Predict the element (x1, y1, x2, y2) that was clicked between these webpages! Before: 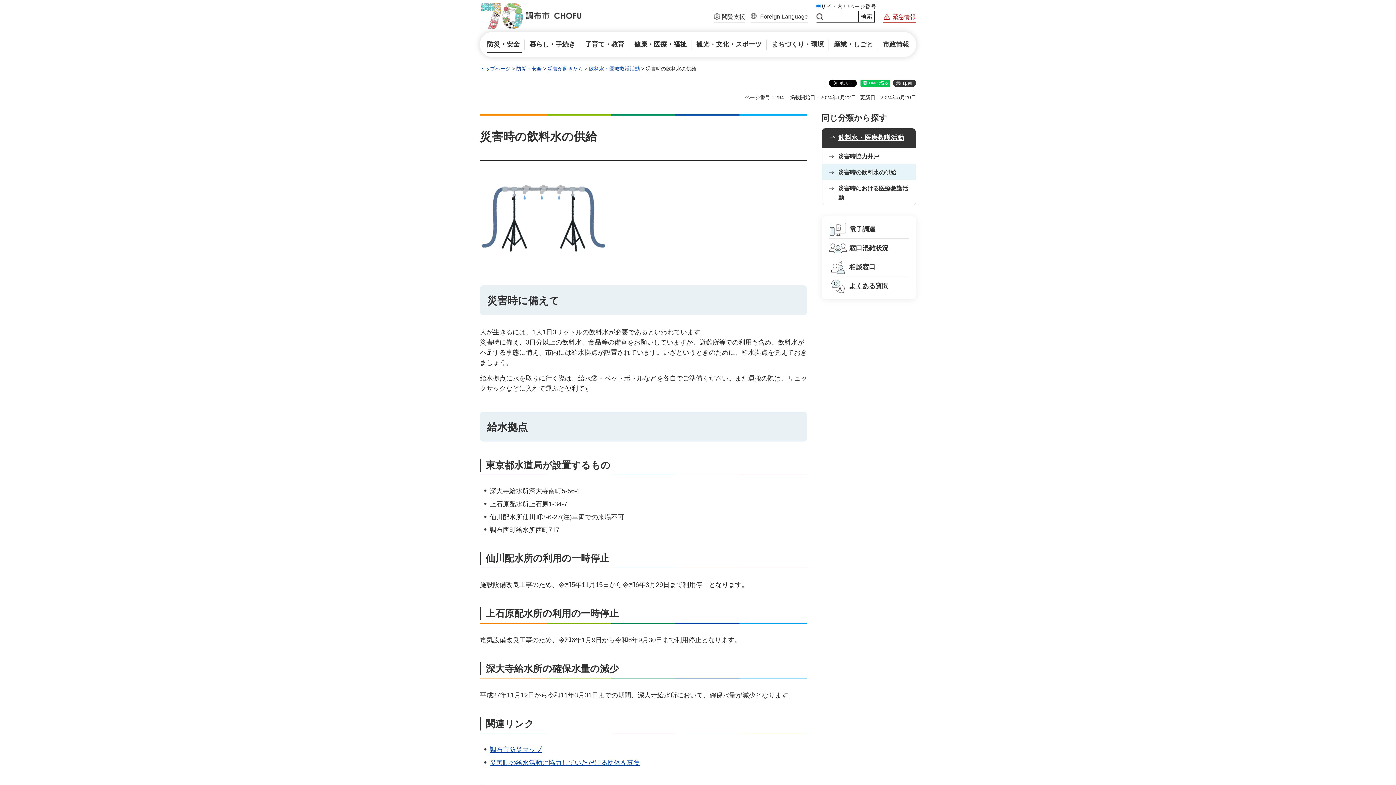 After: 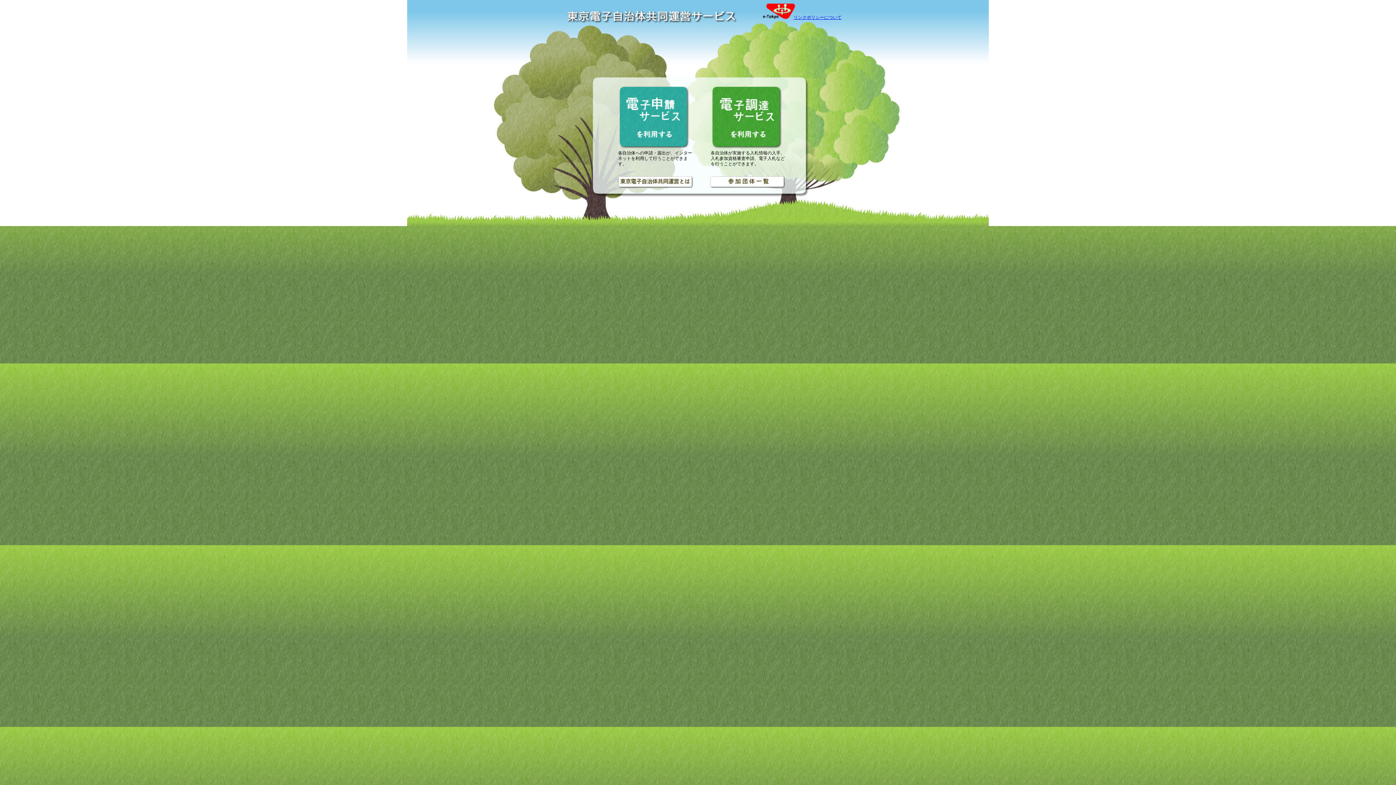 Action: bbox: (829, 220, 909, 238) label: 電子調達